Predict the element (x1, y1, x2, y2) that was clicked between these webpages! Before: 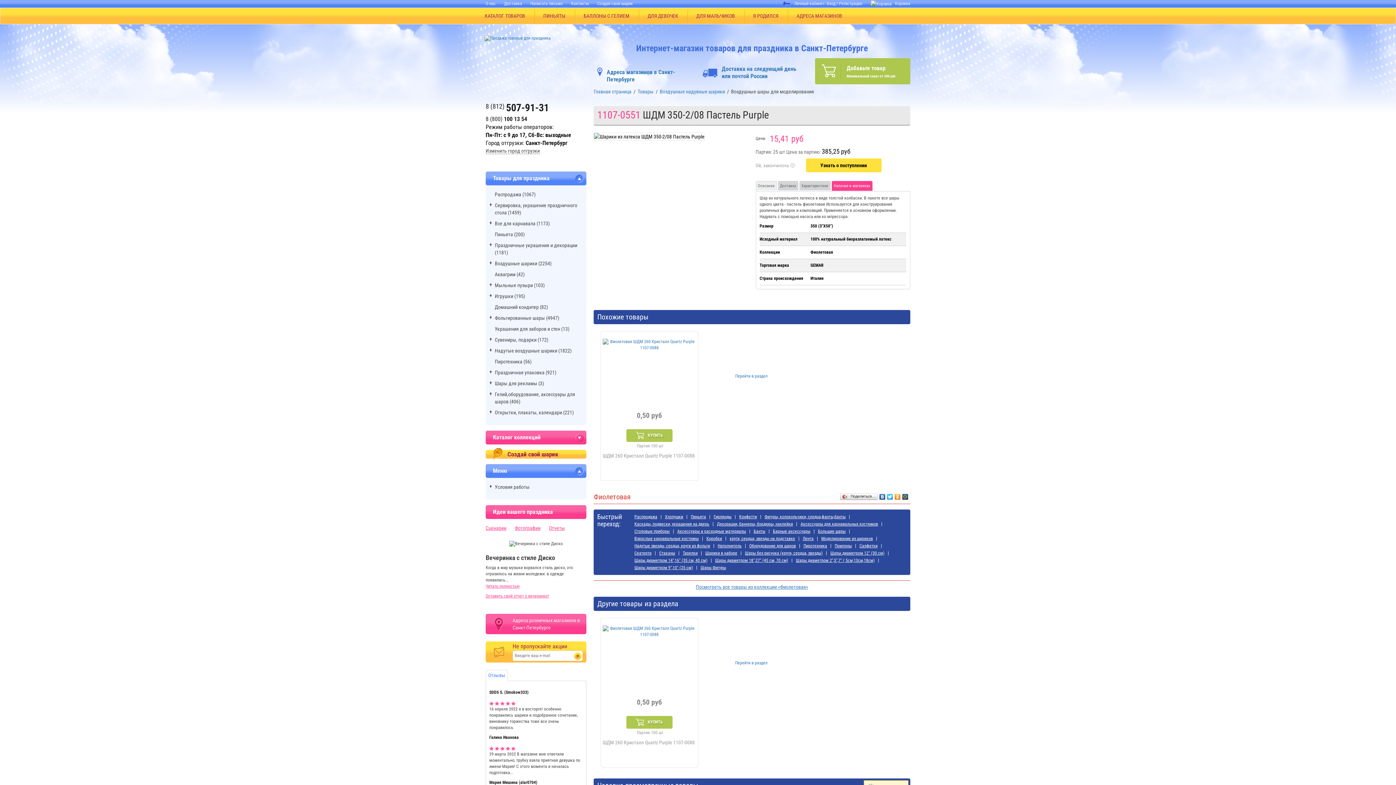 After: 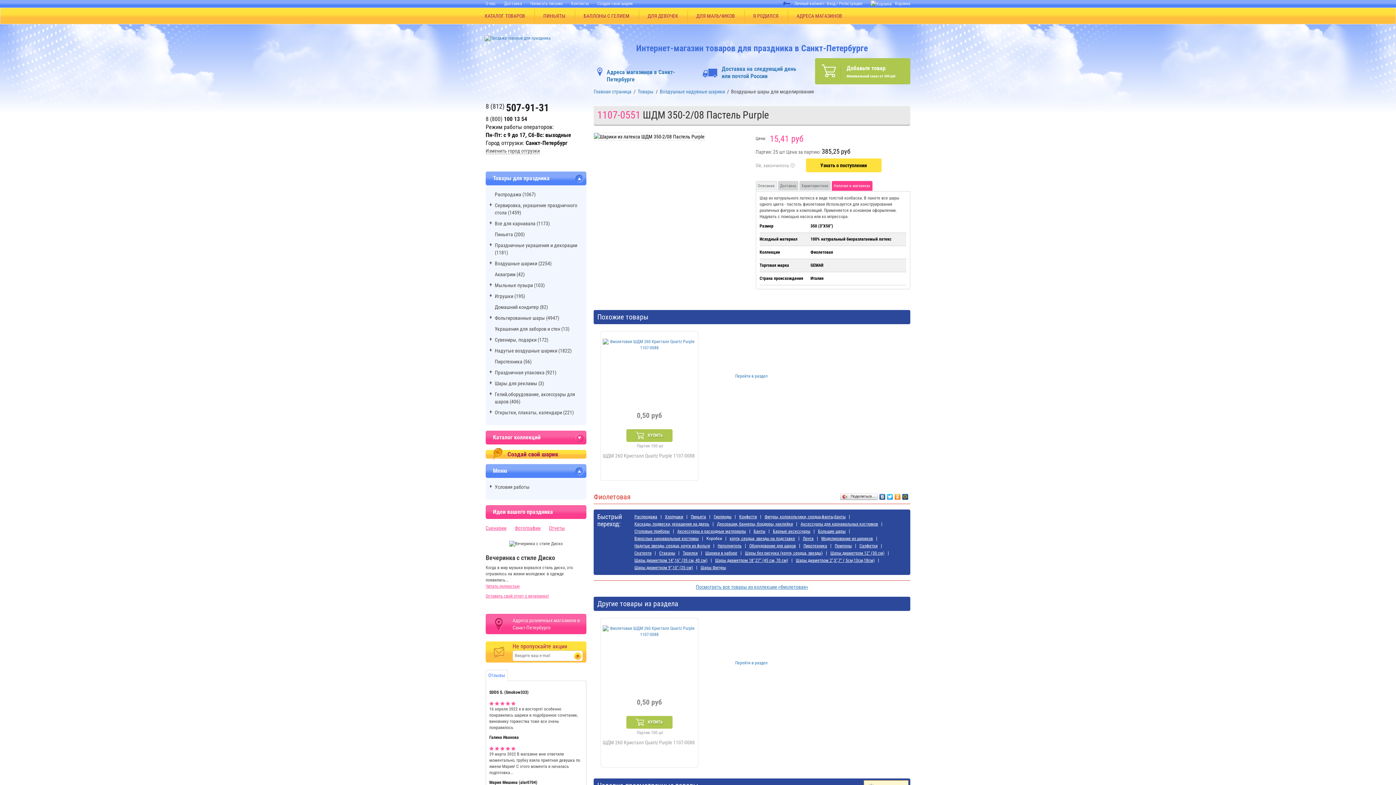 Action: label: Коробки bbox: (706, 536, 722, 541)